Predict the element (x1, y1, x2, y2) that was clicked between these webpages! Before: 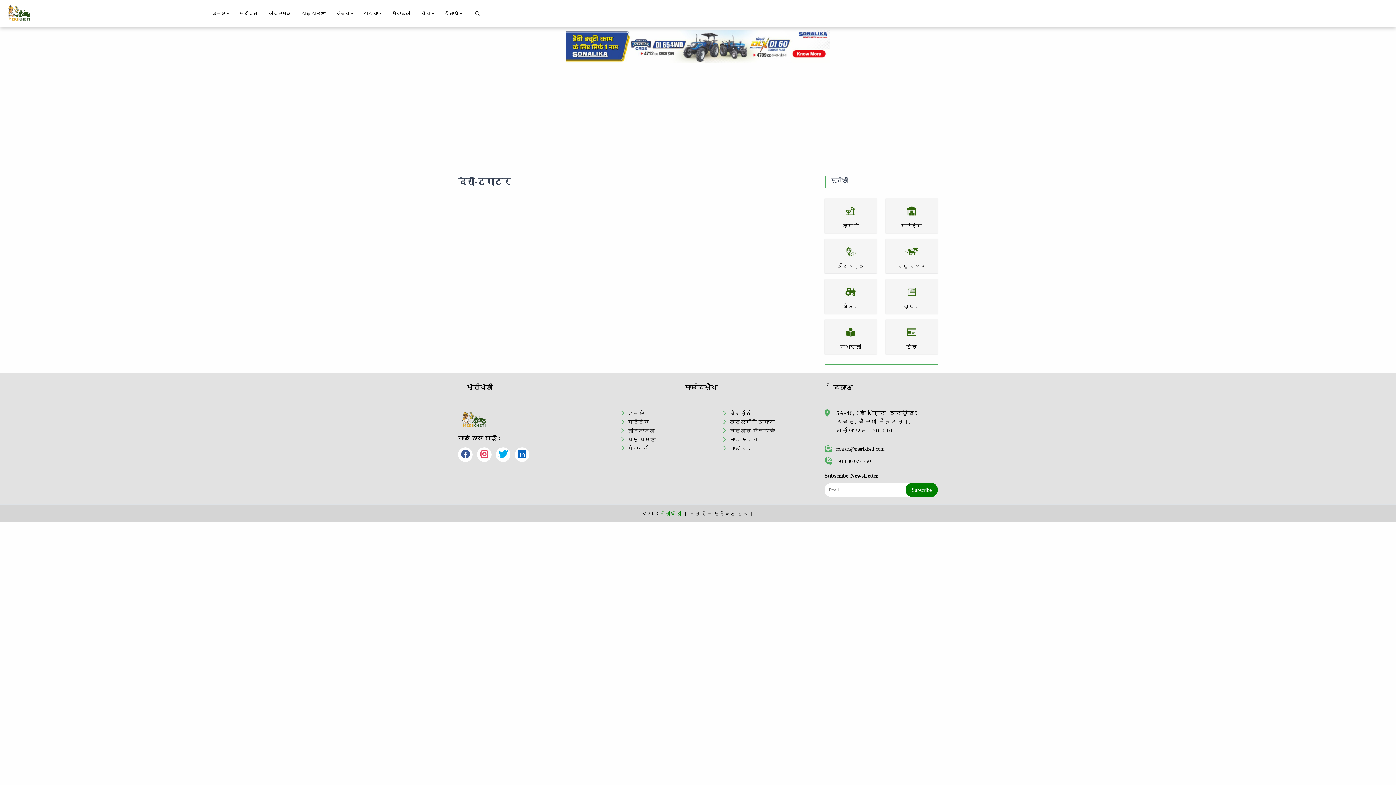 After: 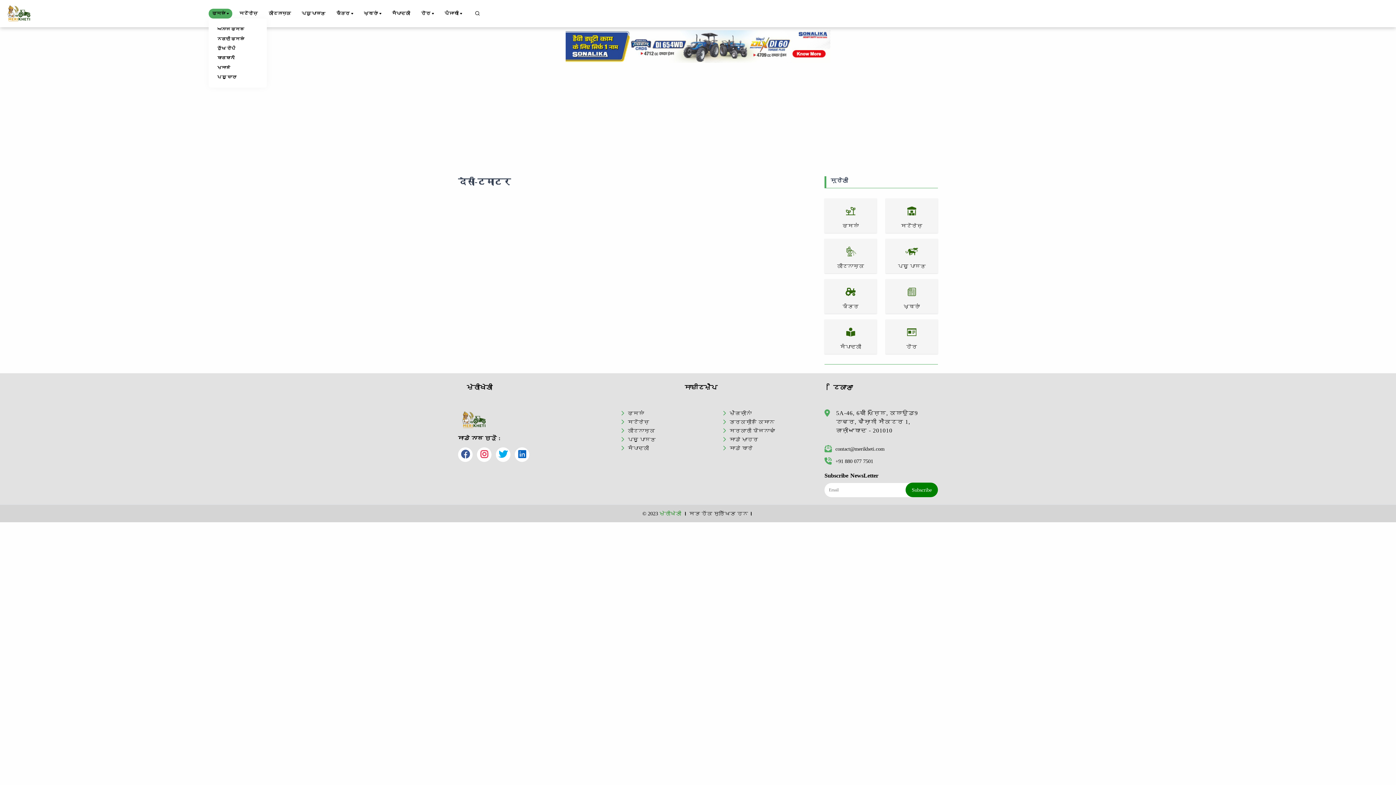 Action: bbox: (208, 8, 232, 18) label: ਫਸਲਾਂ